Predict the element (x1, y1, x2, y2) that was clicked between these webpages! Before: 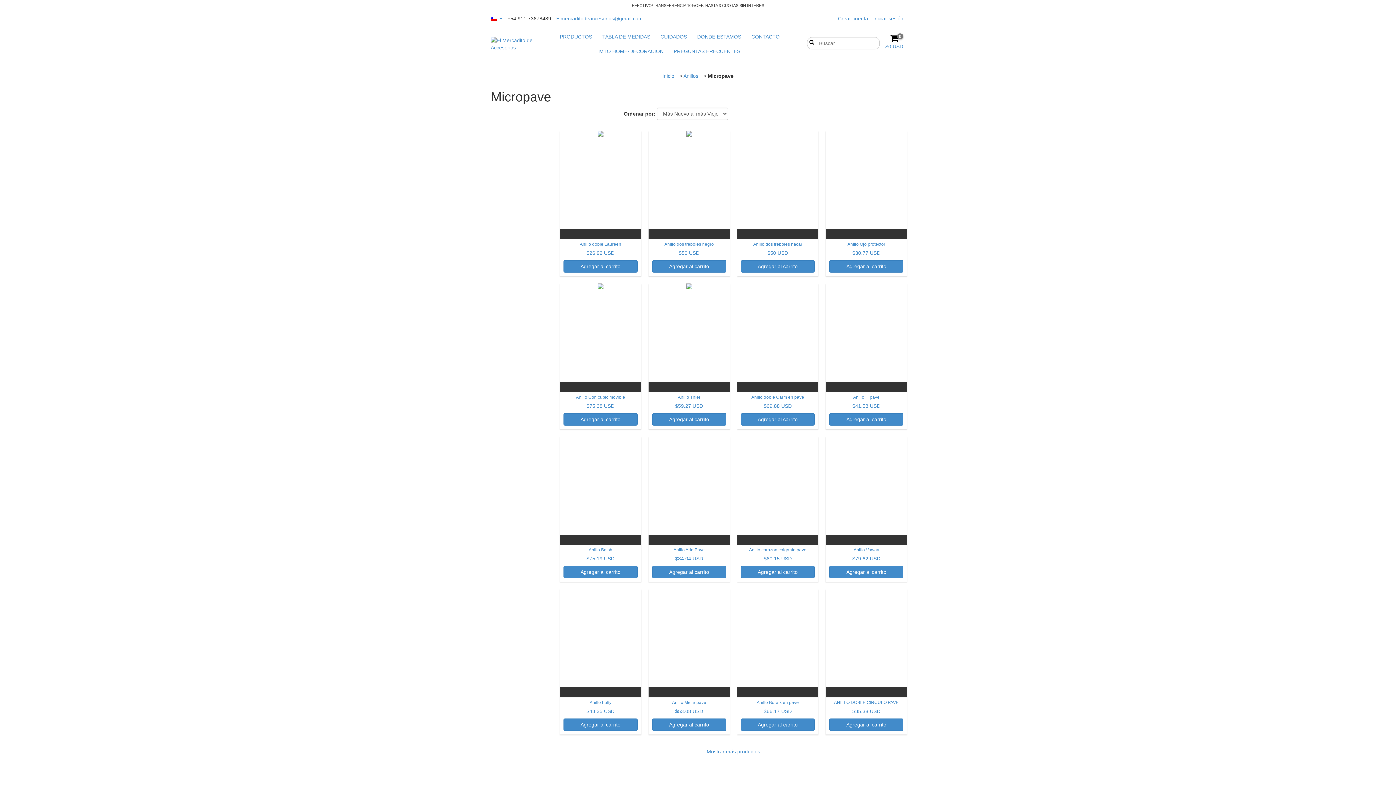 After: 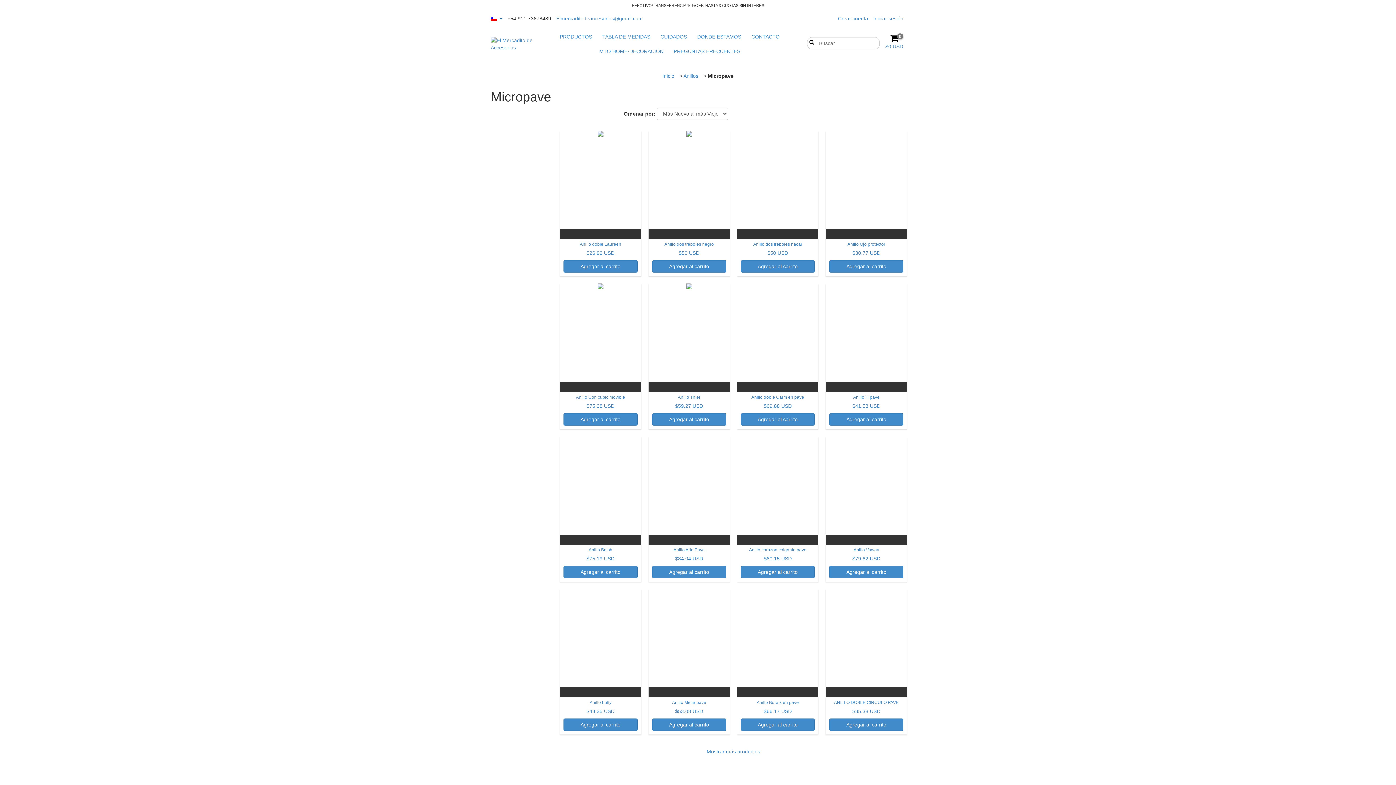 Action: label:   bbox: (490, 15, 502, 21)